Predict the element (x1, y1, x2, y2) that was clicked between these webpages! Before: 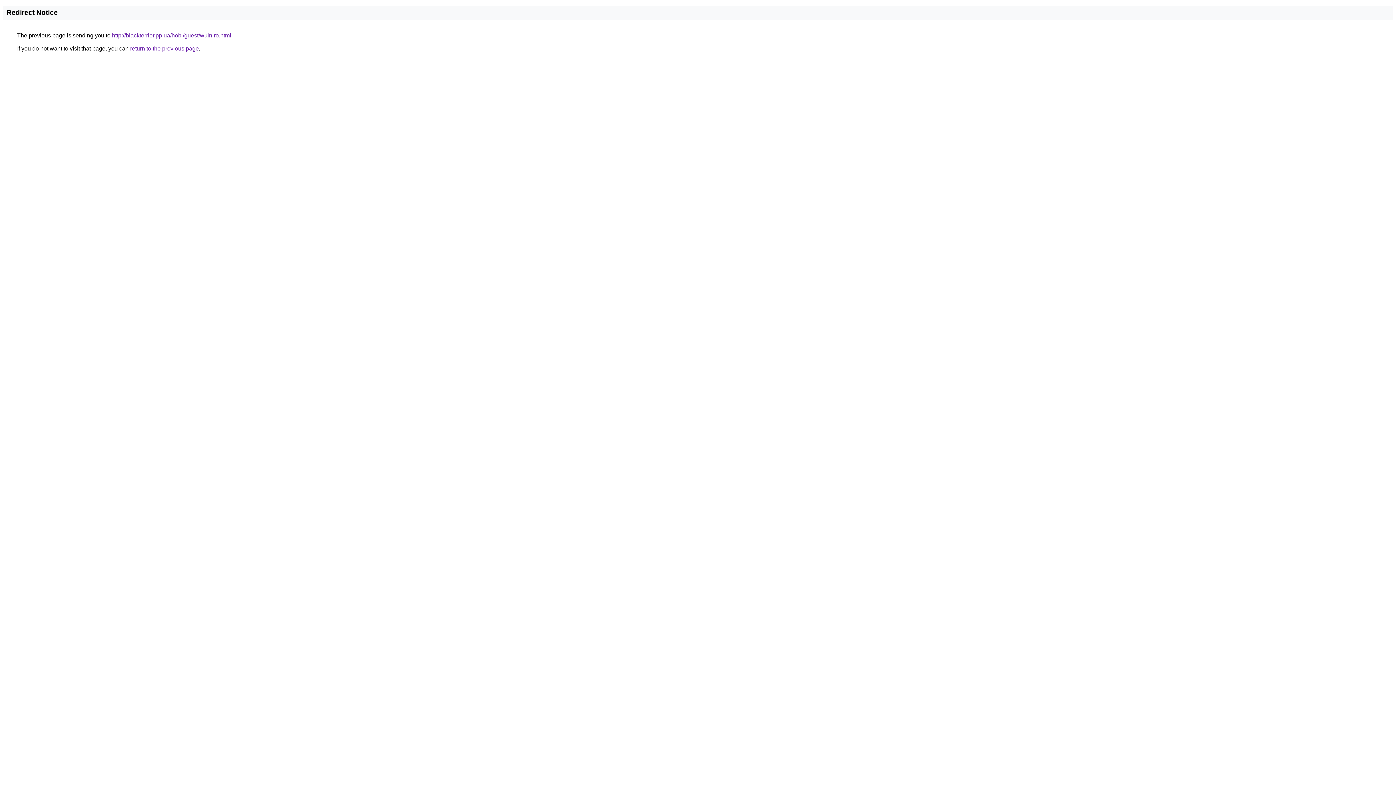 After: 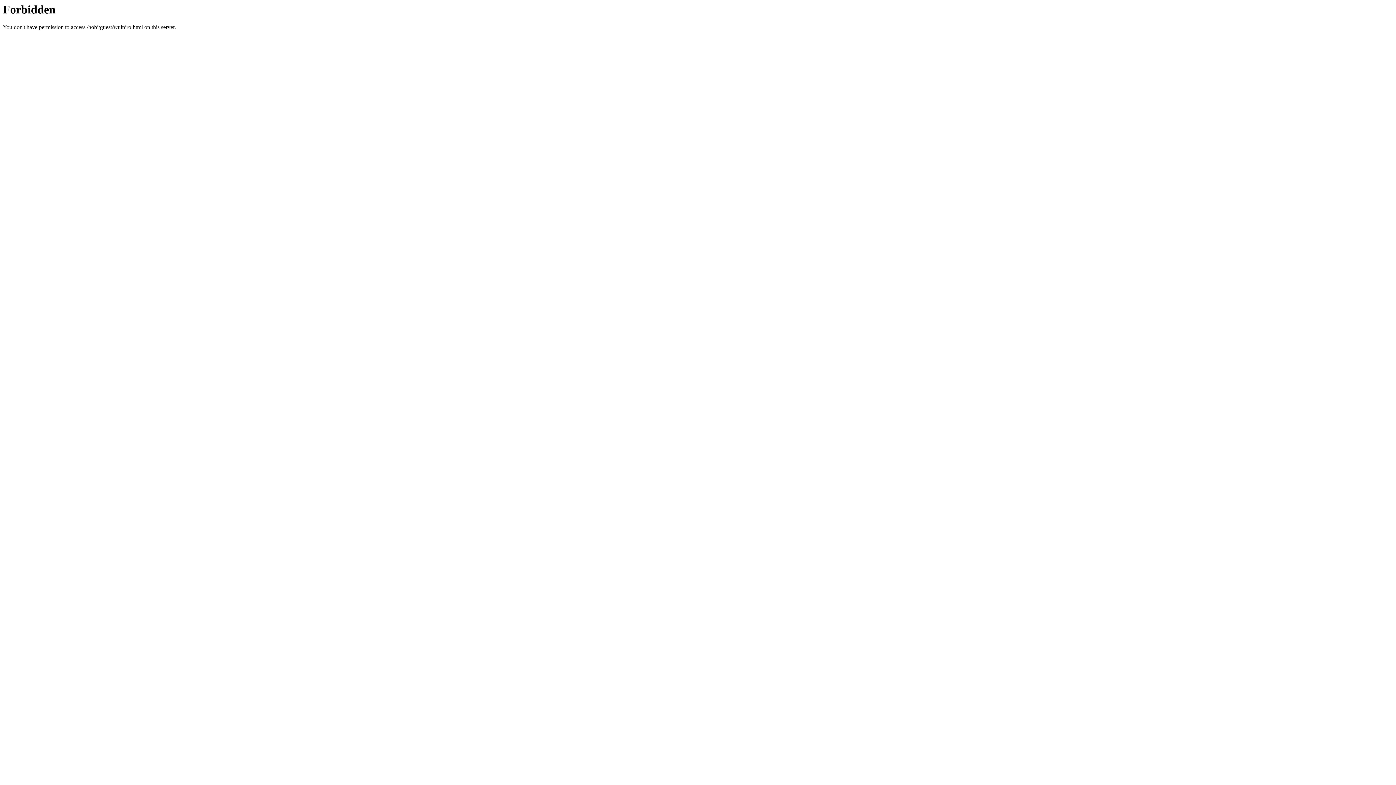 Action: label: http://blackterrier.pp.ua/hobi/guest/wulniro.html bbox: (112, 32, 231, 38)